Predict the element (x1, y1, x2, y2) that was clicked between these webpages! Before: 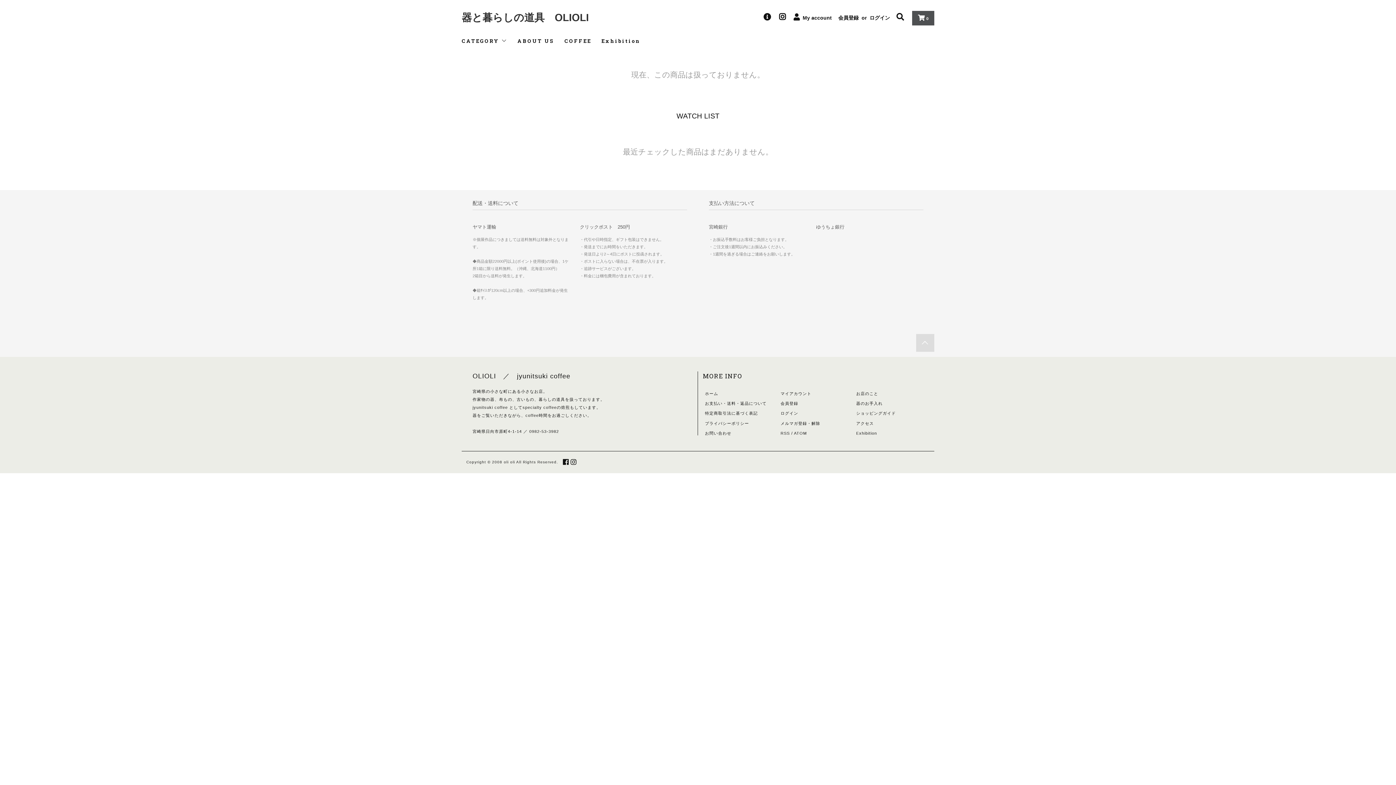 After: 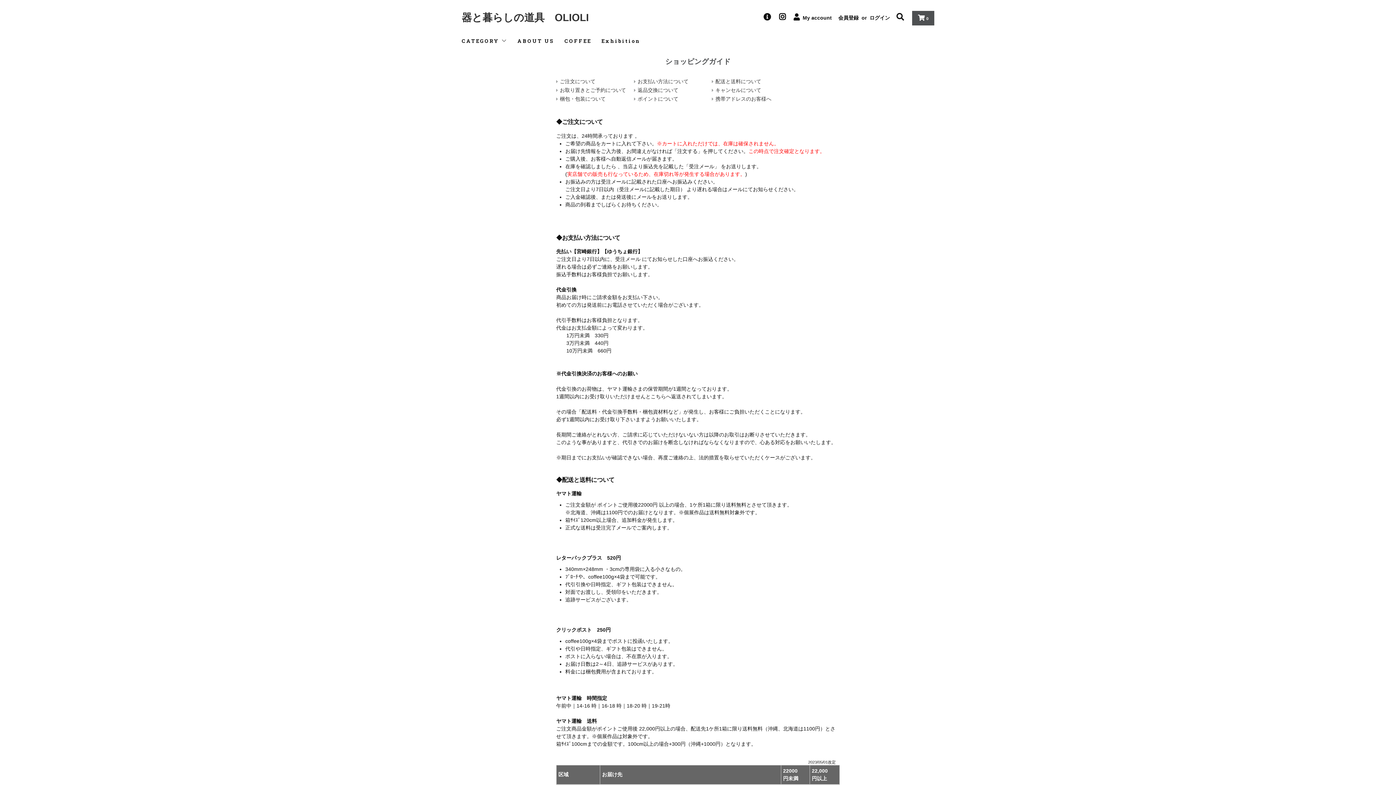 Action: label: ショッピングガイド bbox: (856, 411, 896, 415)